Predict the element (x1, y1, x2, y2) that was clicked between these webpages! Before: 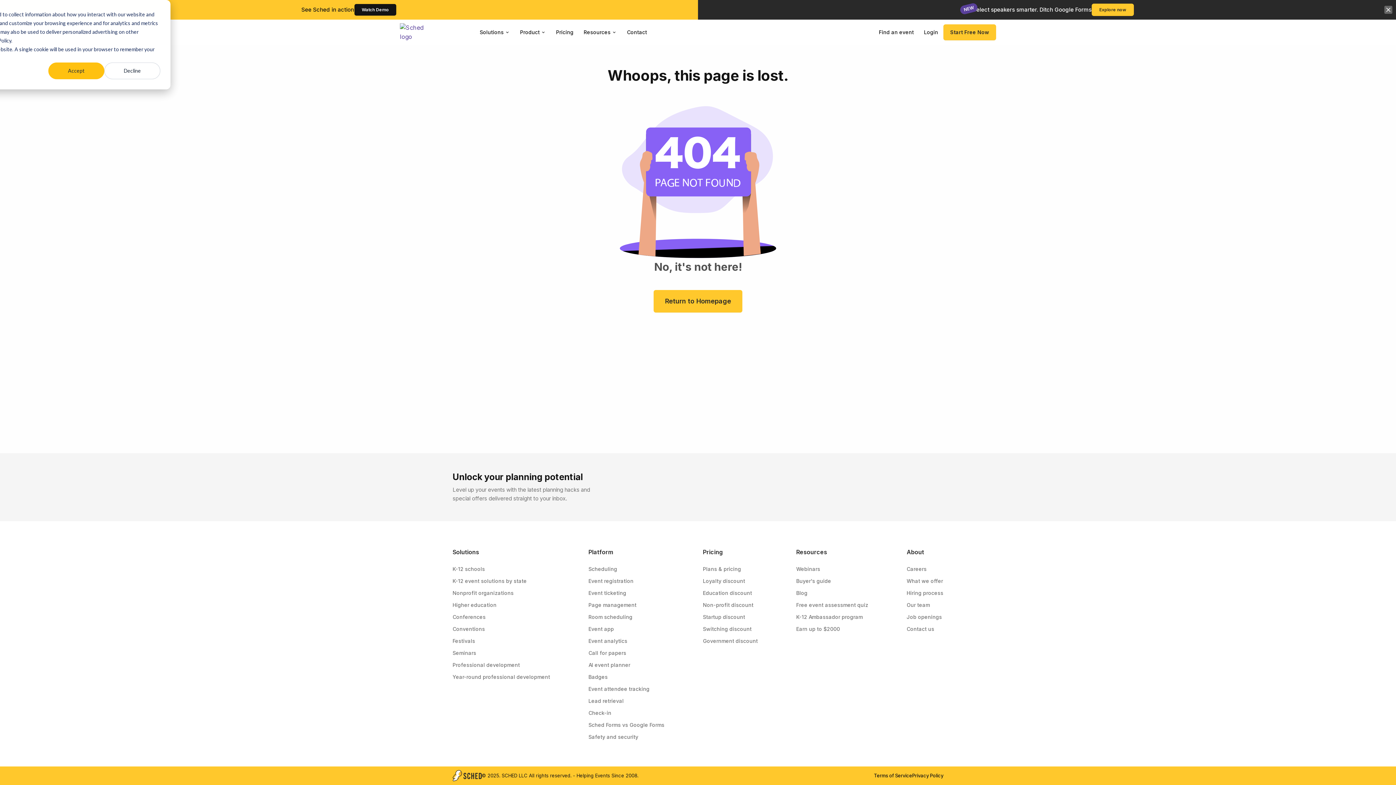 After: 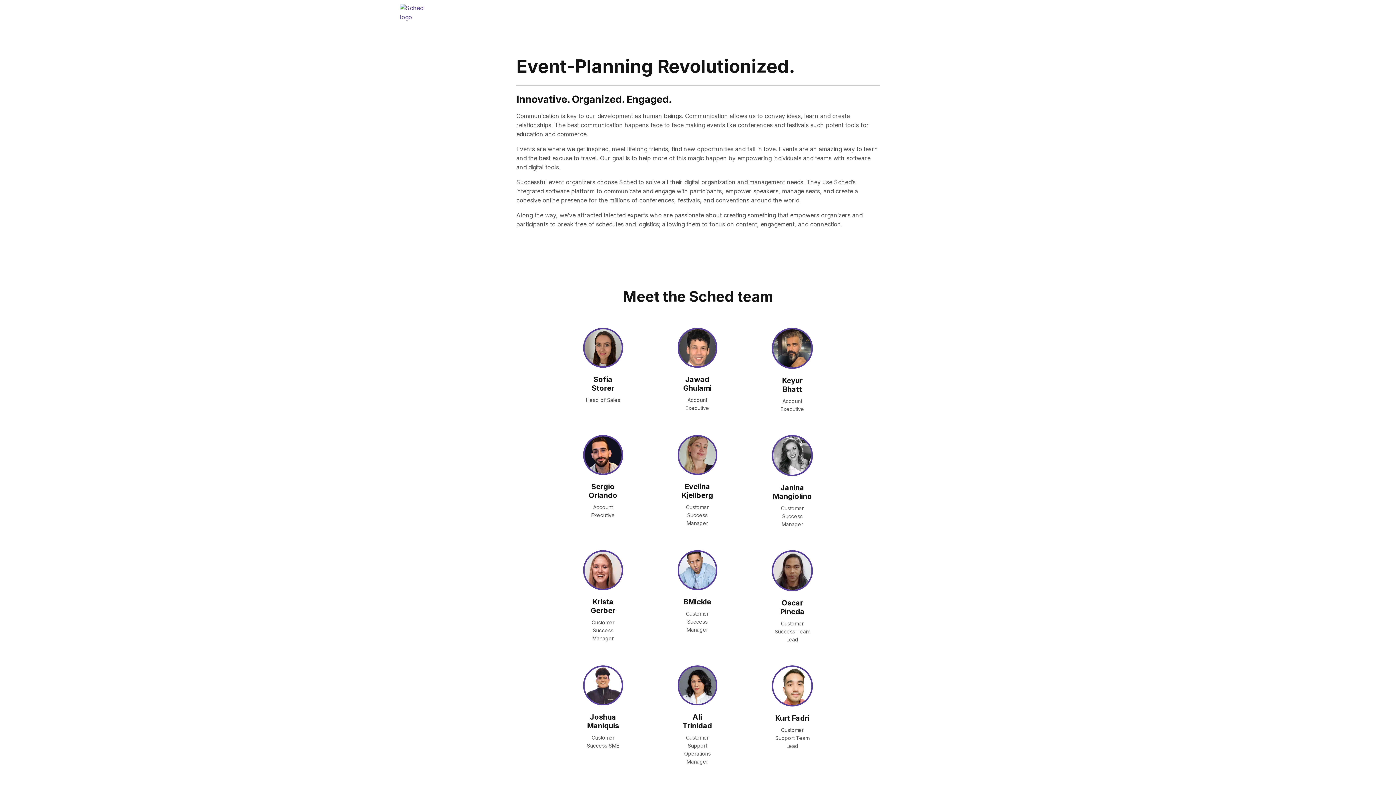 Action: label: Our team bbox: (906, 601, 930, 609)